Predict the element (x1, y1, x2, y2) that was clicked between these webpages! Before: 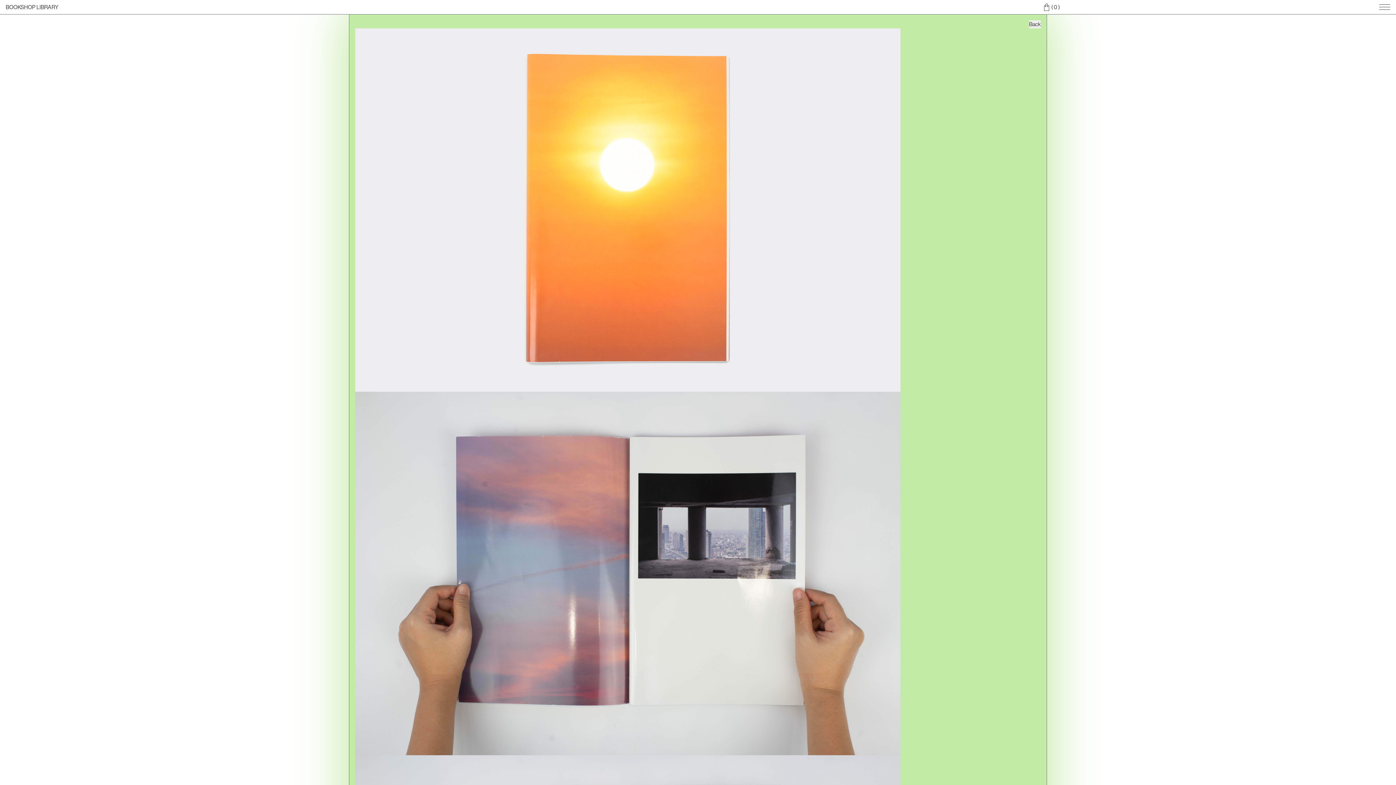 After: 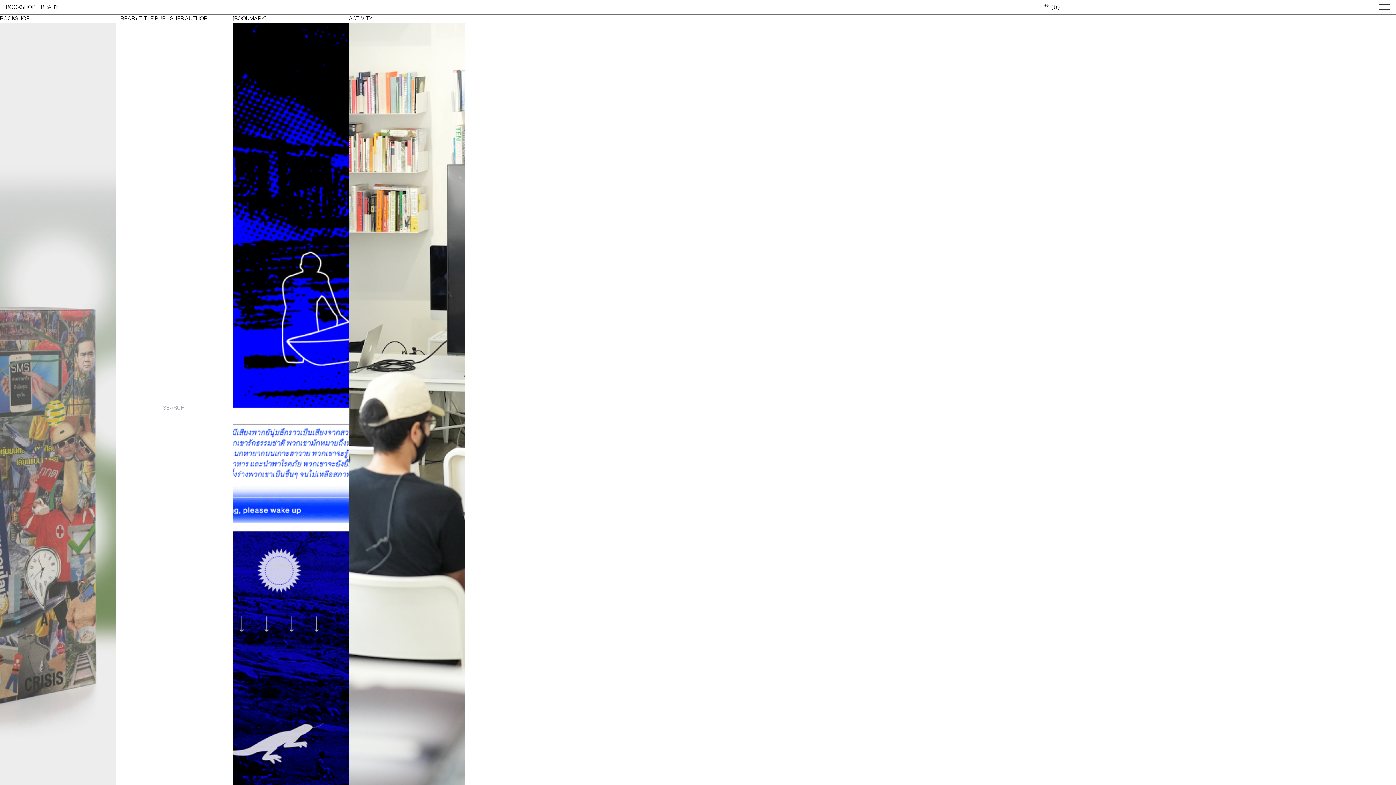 Action: label: BOOKSHOP LIBRARY bbox: (5, 3, 58, 10)